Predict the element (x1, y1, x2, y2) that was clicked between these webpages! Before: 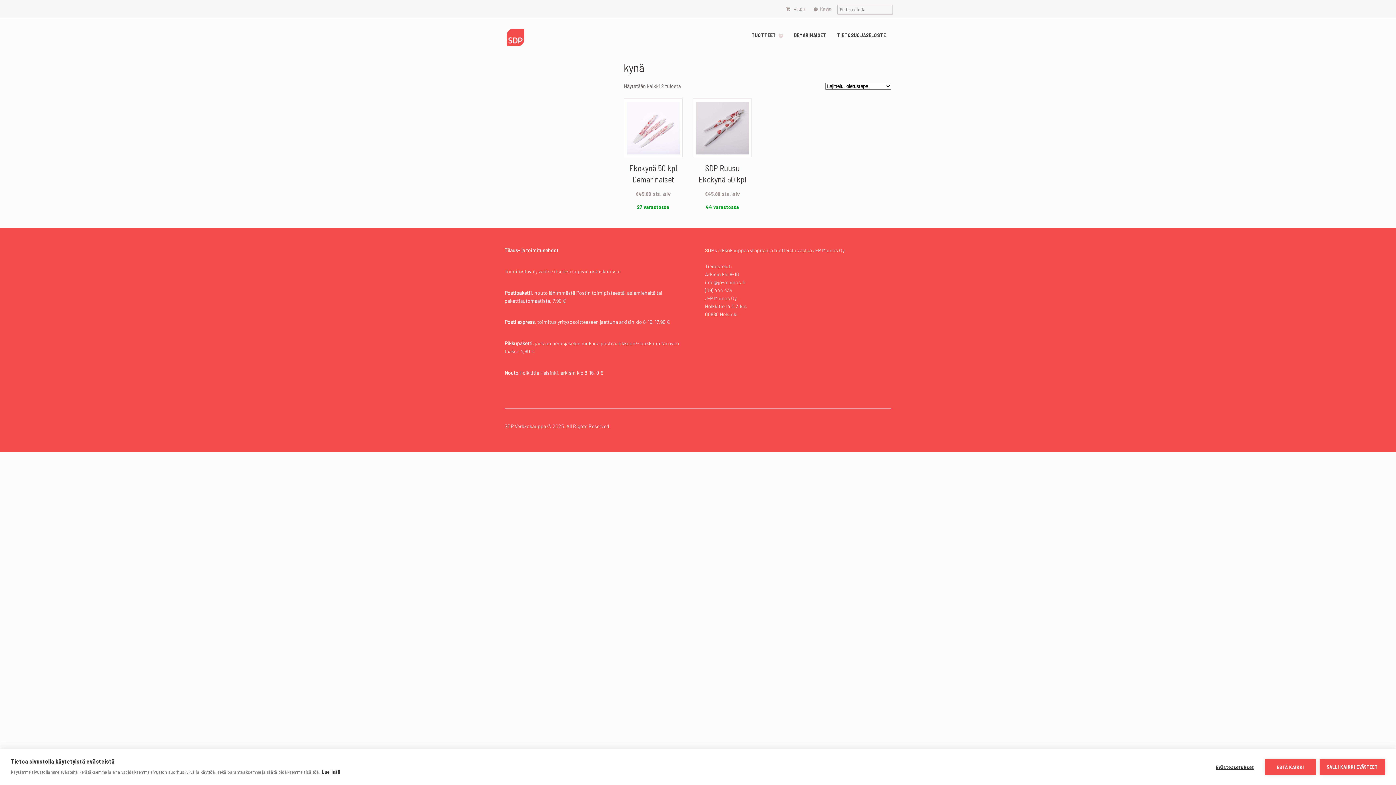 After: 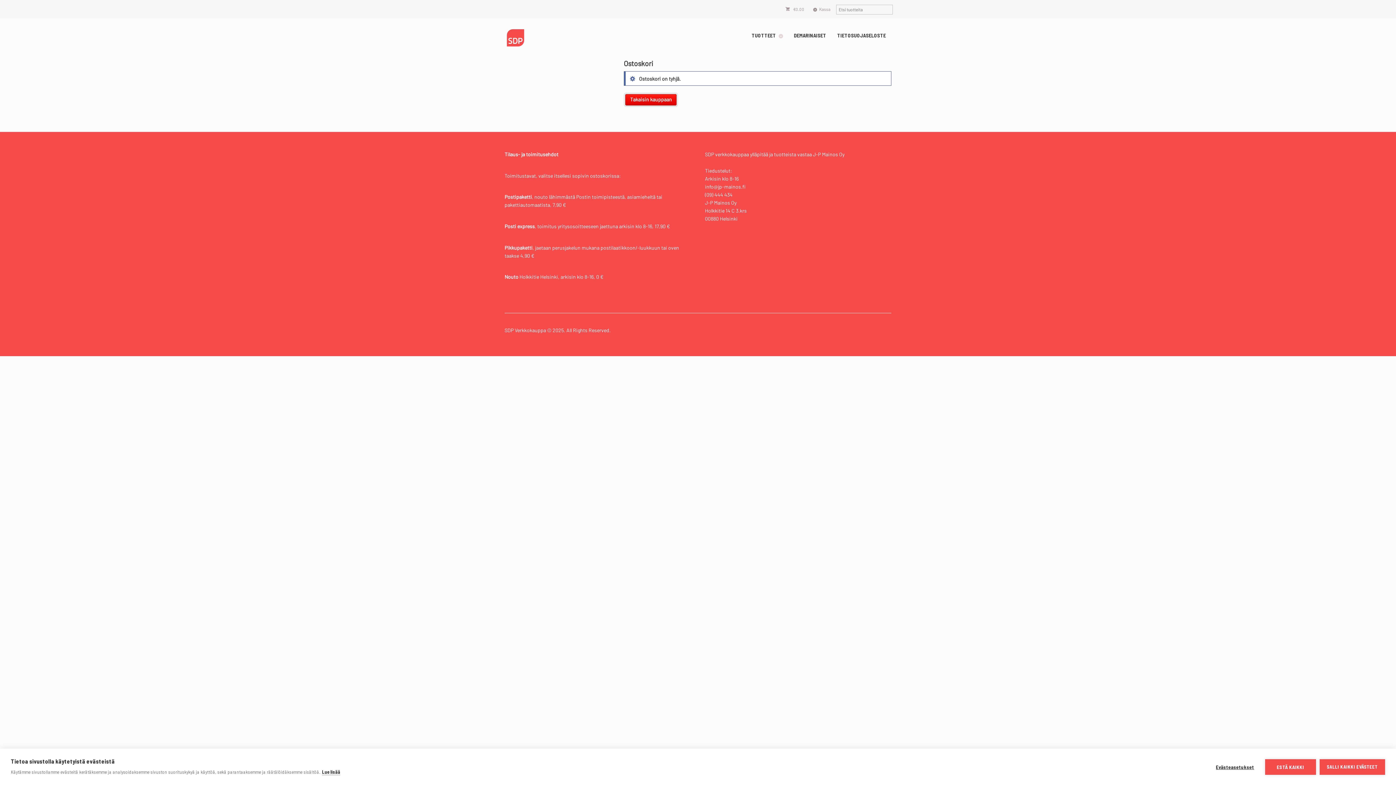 Action: label:  €0.00 bbox: (781, 0, 809, 18)